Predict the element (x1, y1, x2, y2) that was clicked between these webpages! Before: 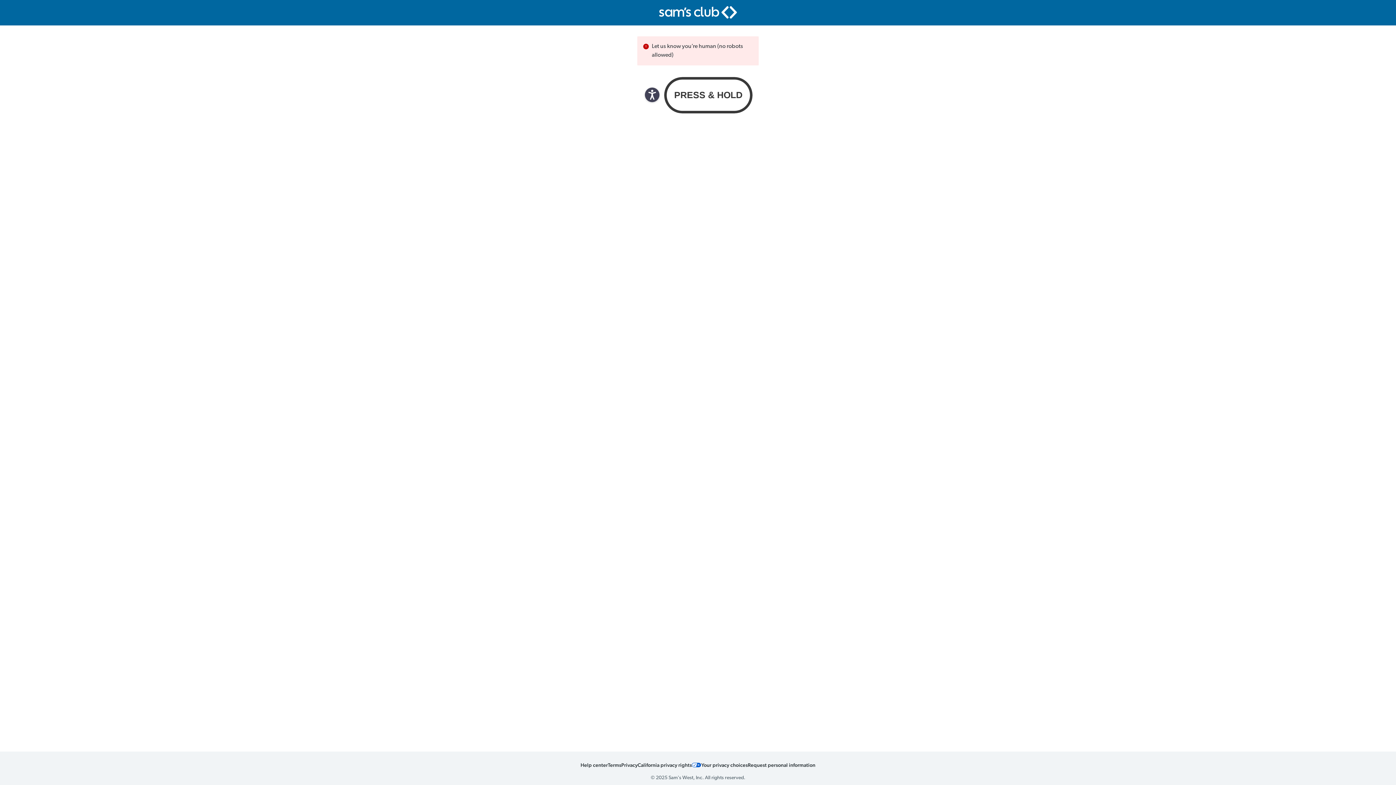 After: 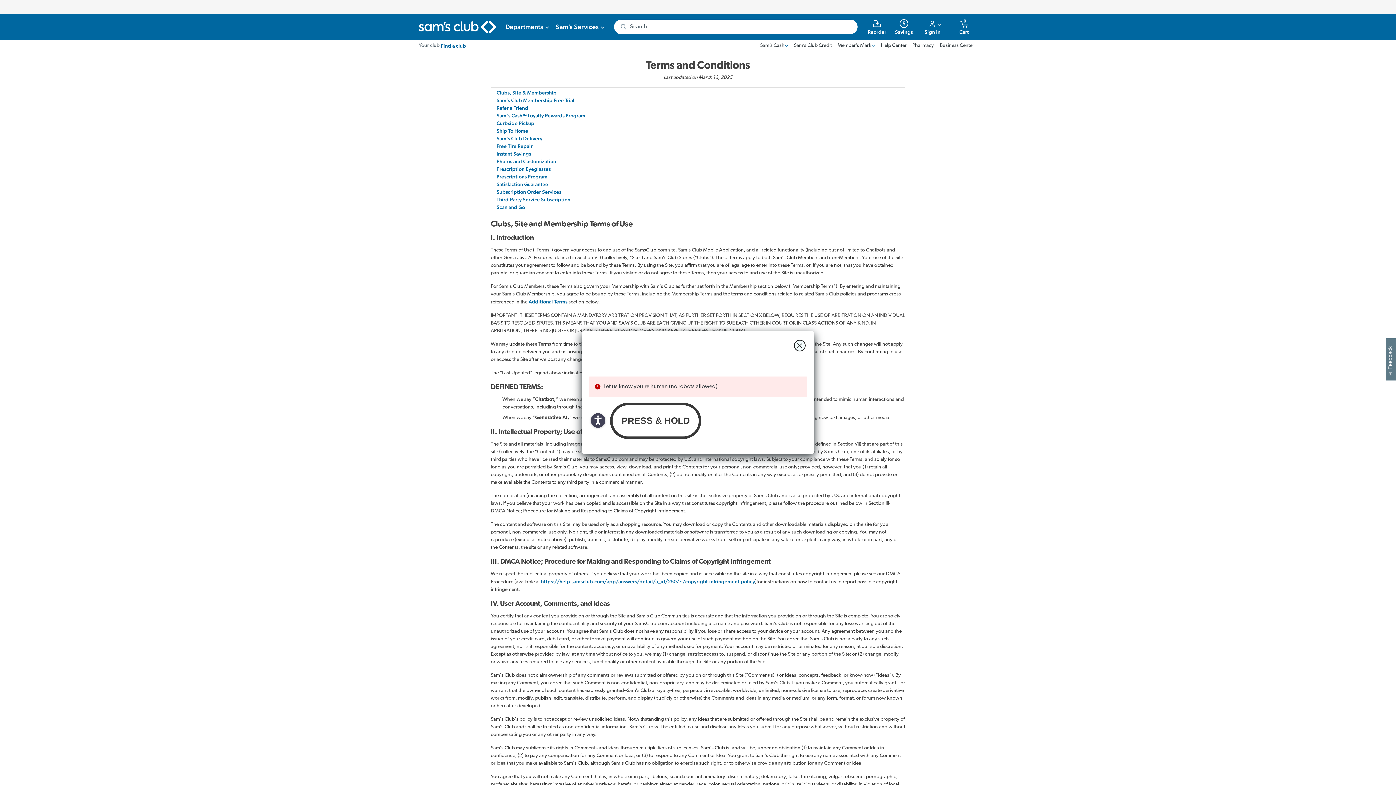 Action: label: Terms bbox: (608, 761, 621, 768)